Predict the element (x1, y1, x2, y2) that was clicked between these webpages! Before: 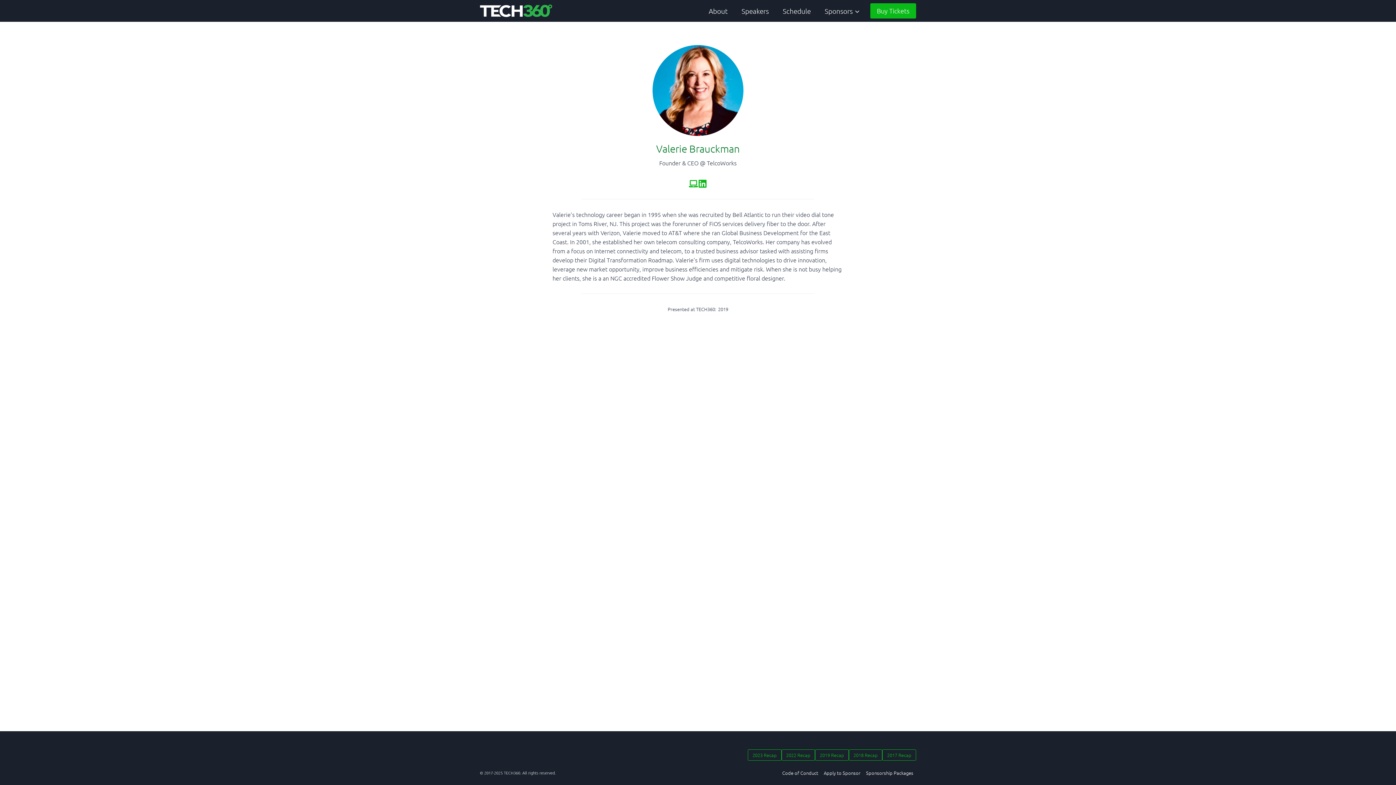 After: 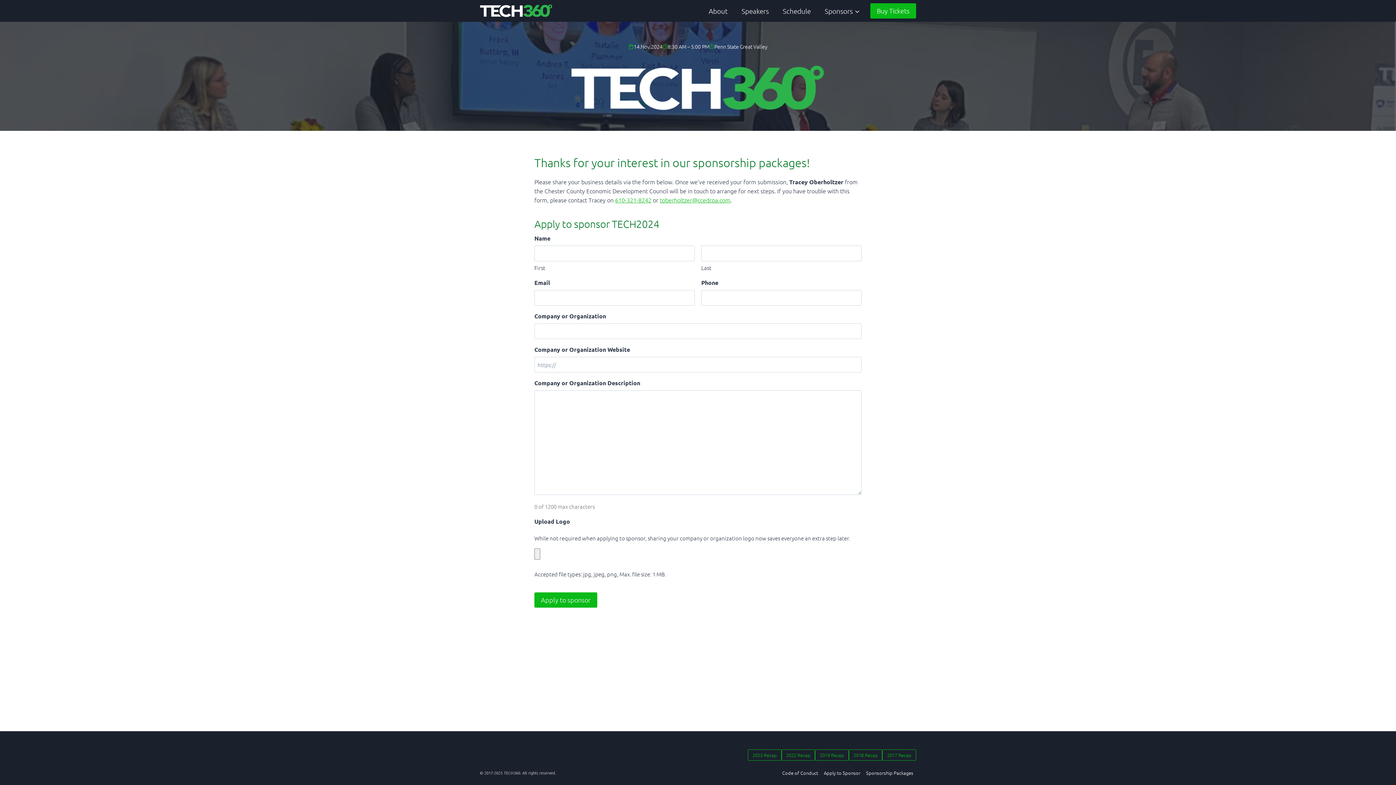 Action: label: Apply to Sponsor bbox: (821, 767, 863, 779)